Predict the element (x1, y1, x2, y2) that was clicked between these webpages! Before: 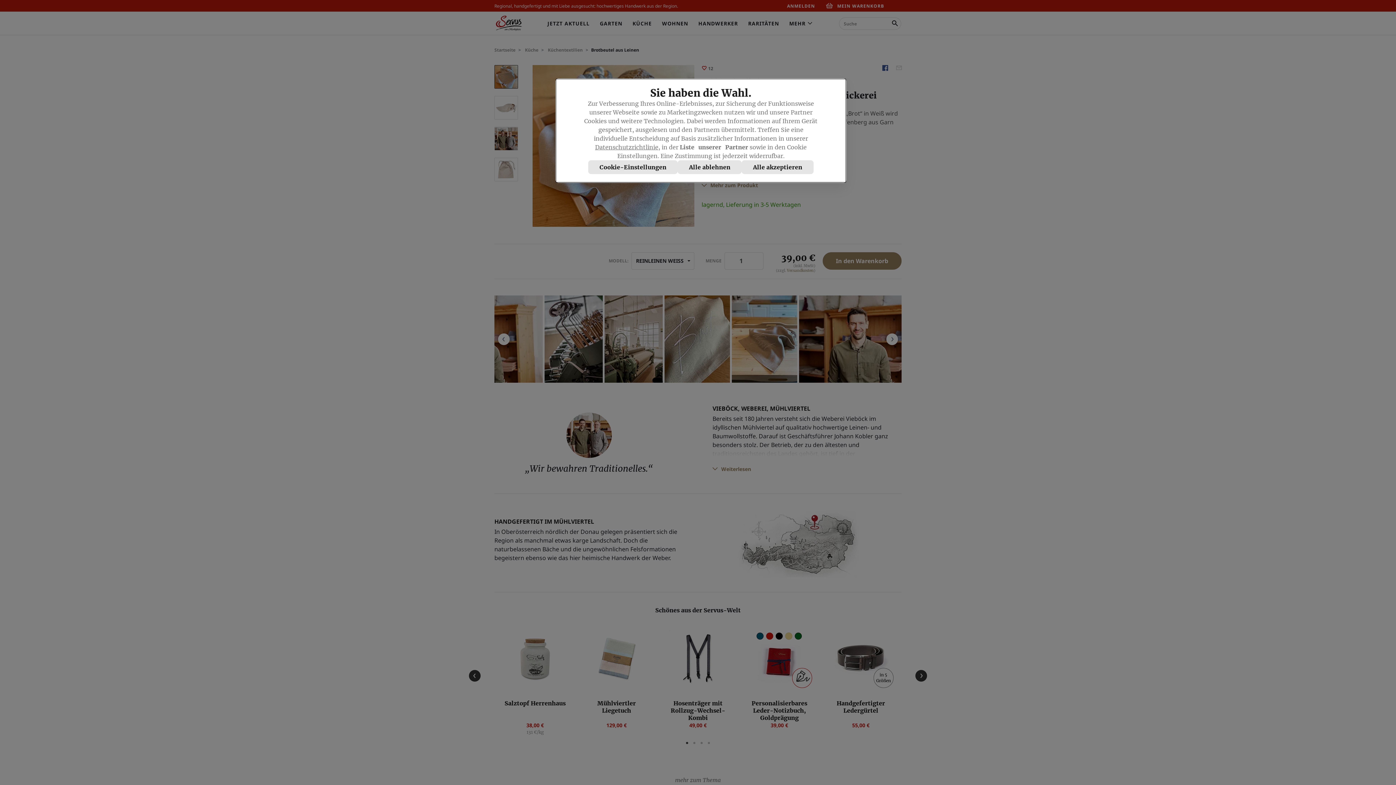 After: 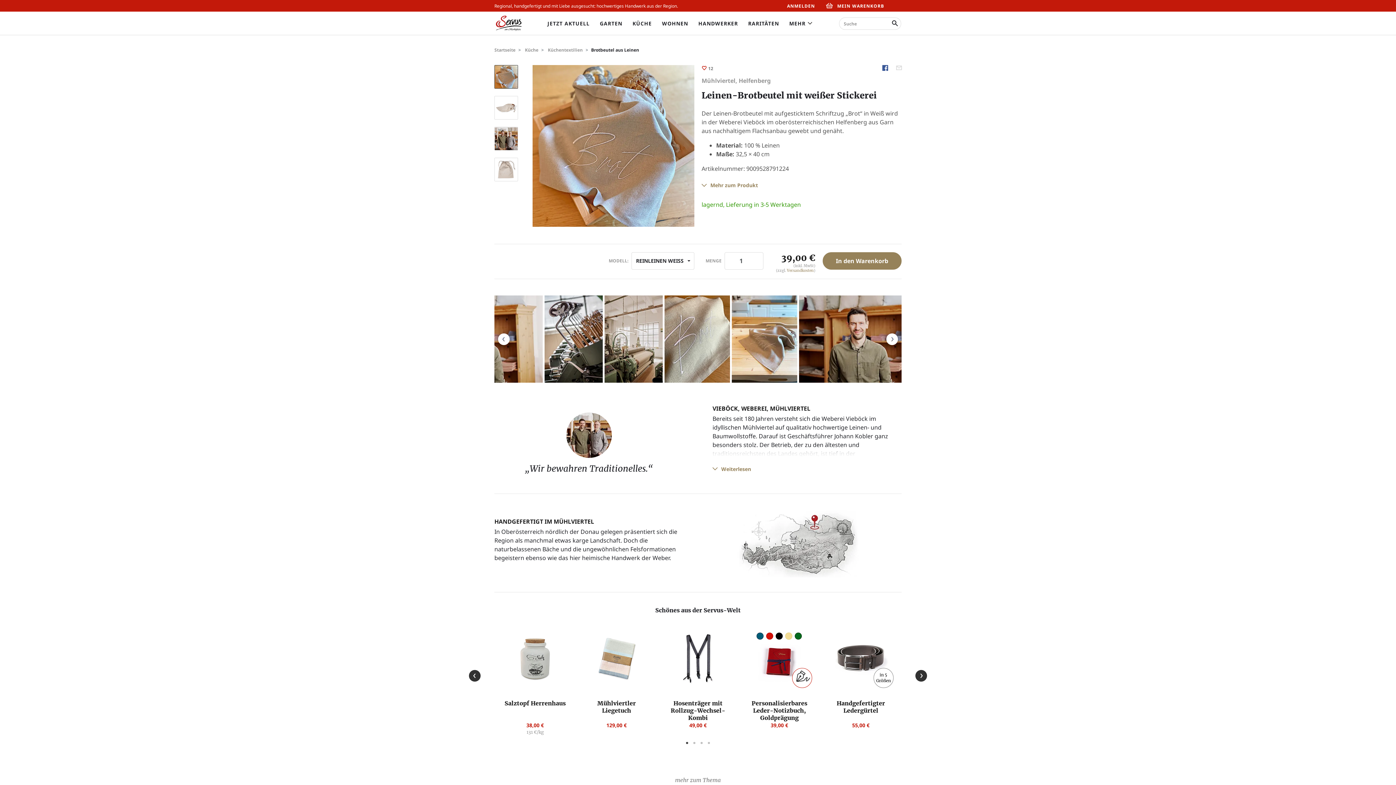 Action: label: Alle akzeptieren bbox: (741, 160, 813, 174)